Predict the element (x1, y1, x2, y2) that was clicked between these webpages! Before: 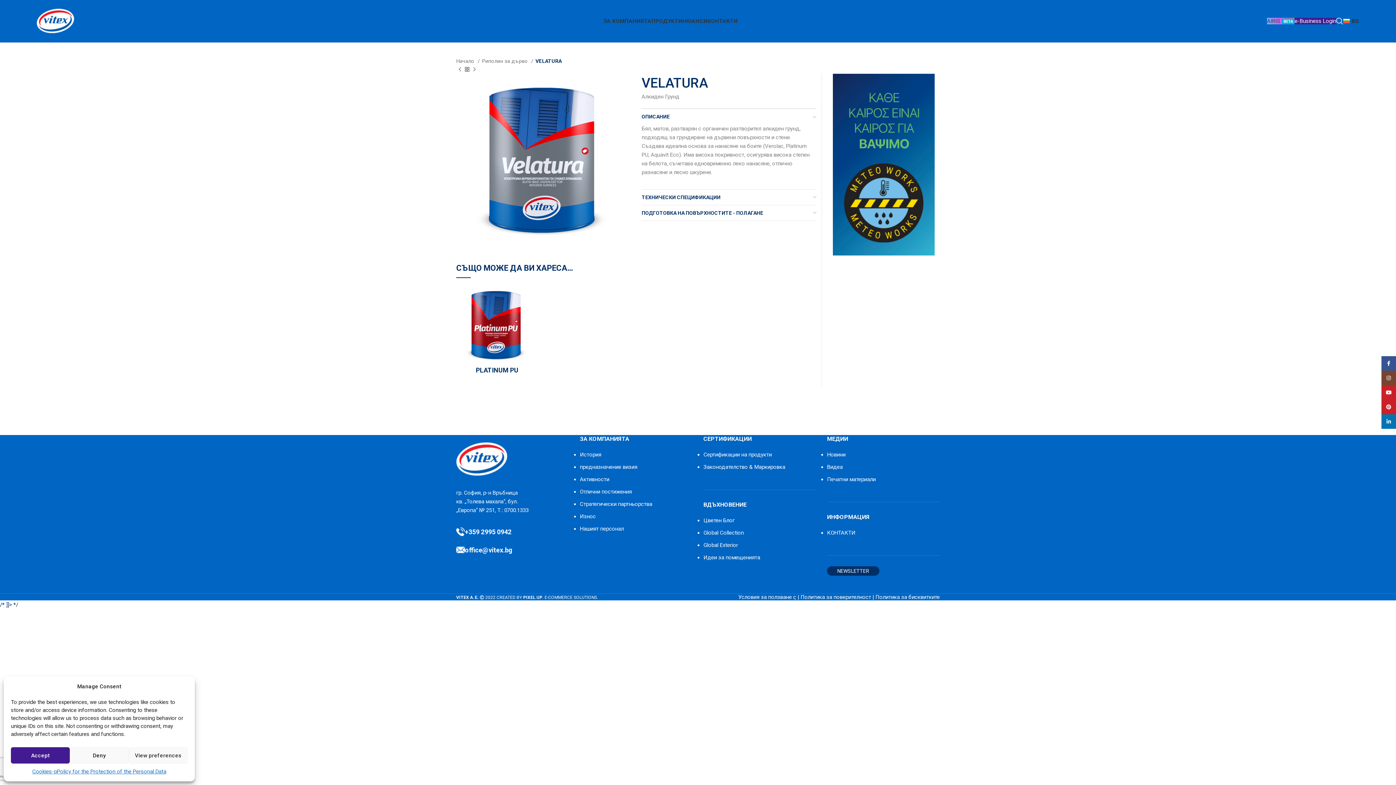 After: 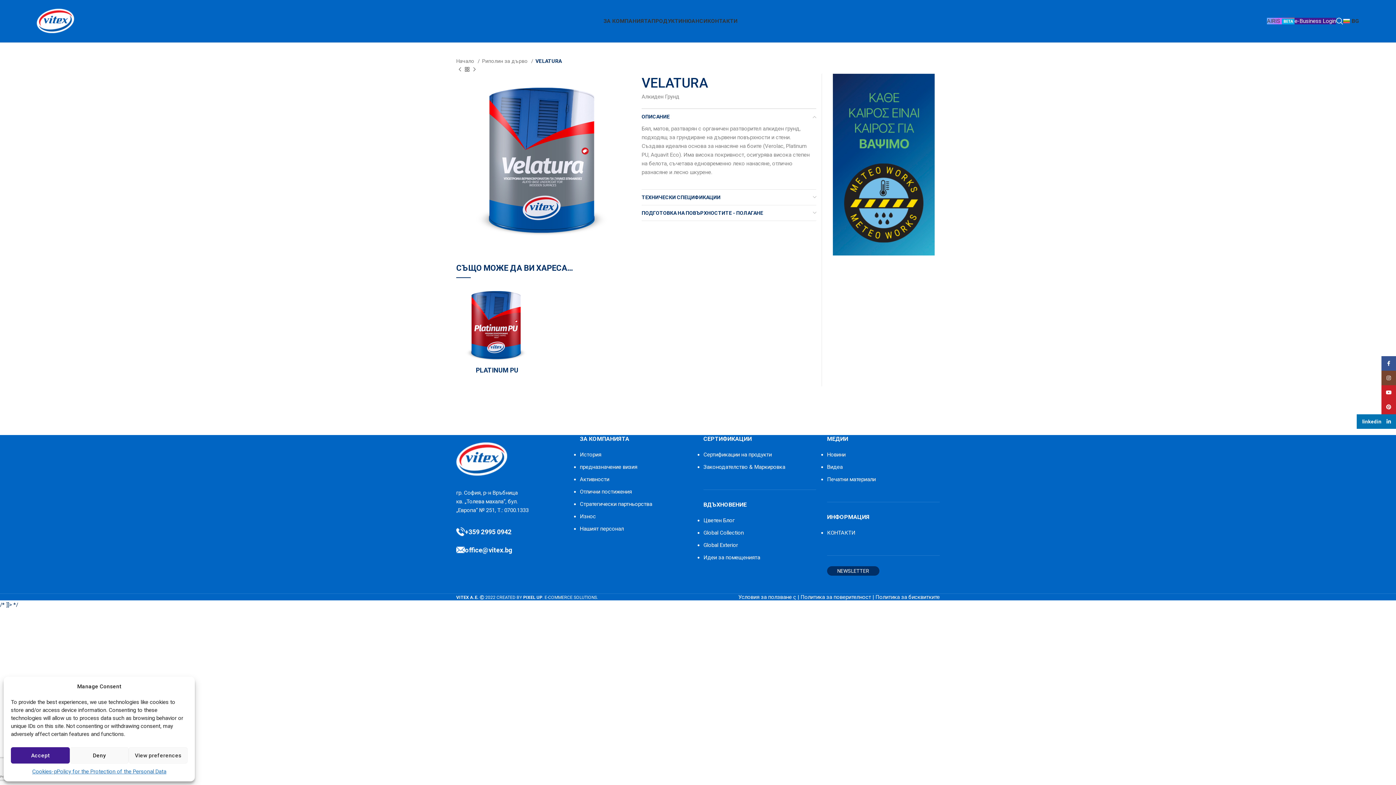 Action: label: Linkedin social link bbox: (1381, 414, 1396, 429)